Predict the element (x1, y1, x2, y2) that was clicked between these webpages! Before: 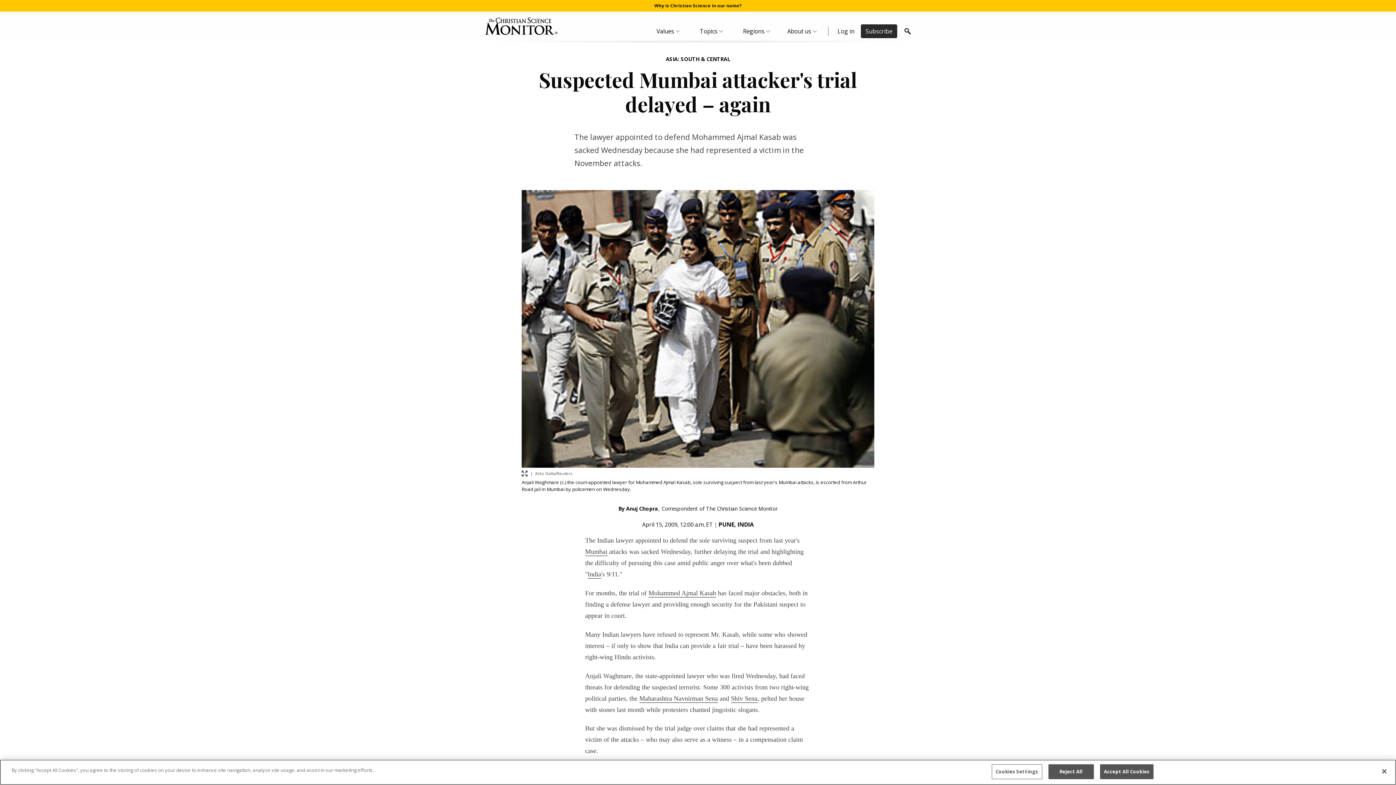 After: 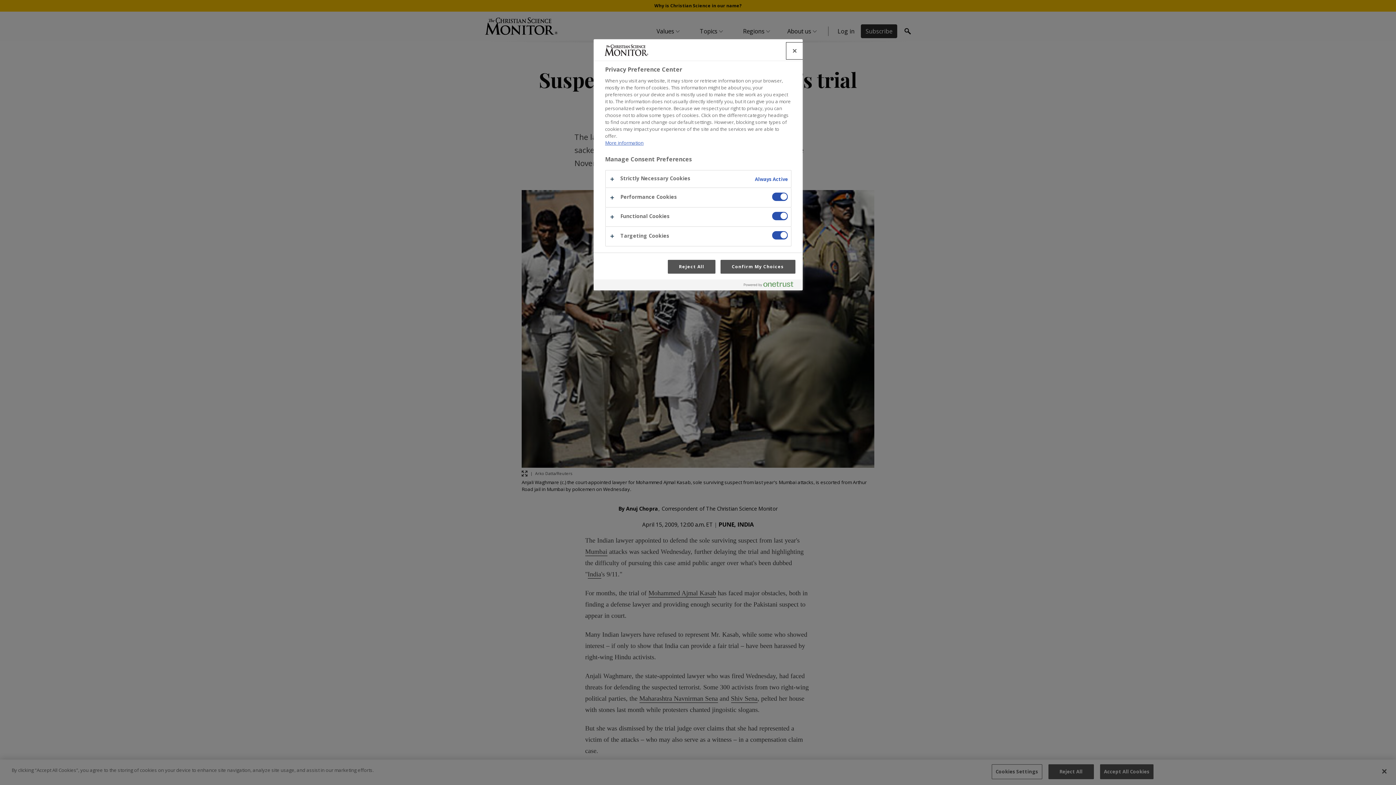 Action: label: Cookies Settings bbox: (991, 764, 1042, 779)